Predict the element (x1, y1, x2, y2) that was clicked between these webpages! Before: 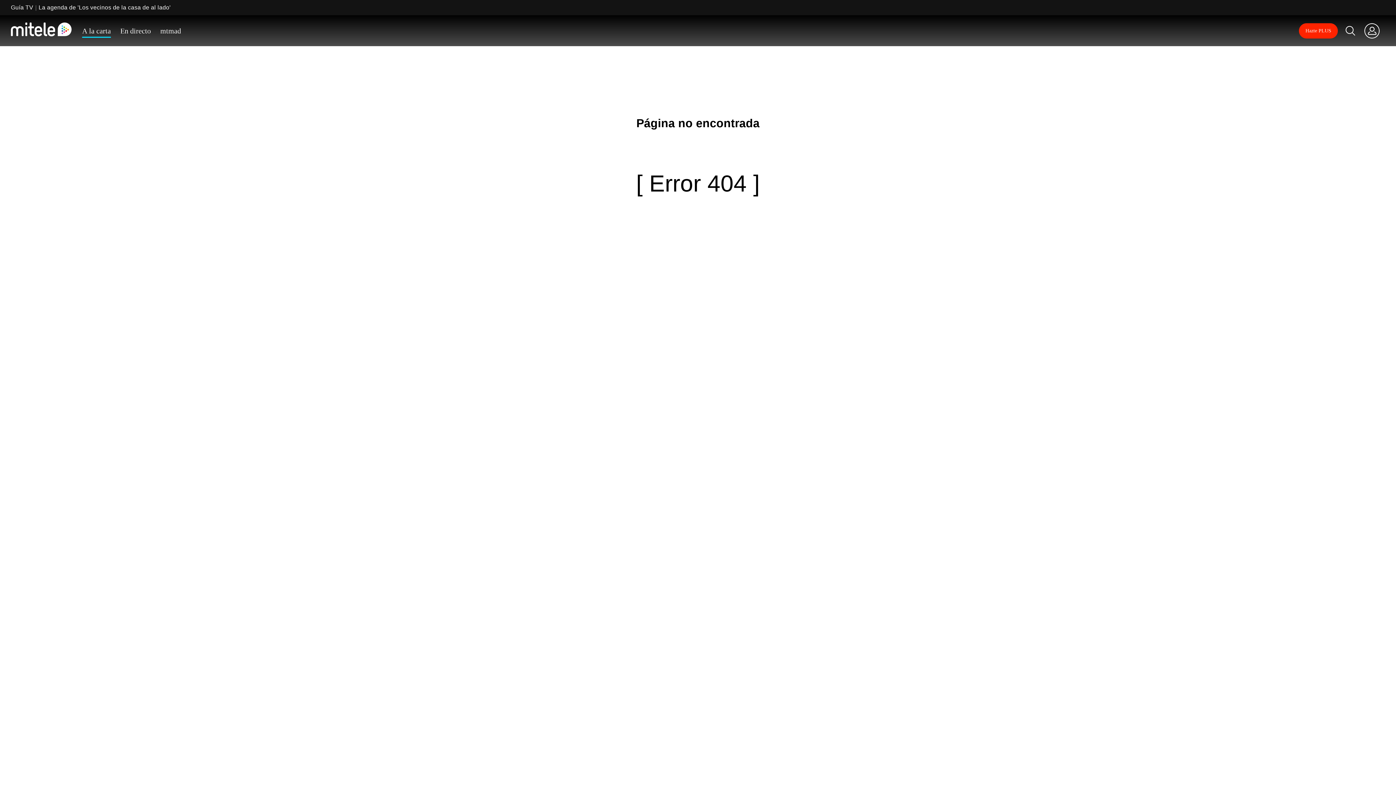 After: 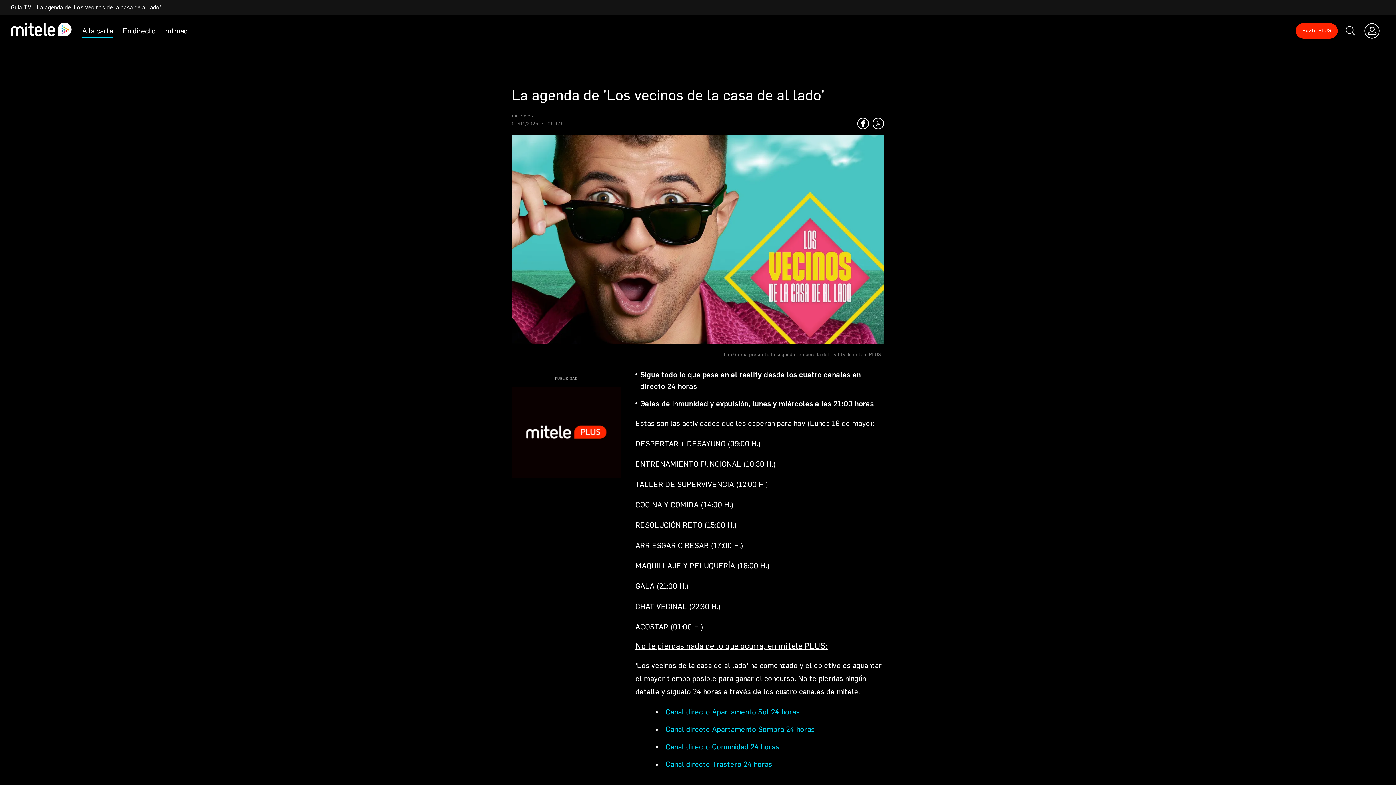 Action: label: La agenda de 'Los vecinos de la casa de al lado' bbox: (33, 3, 170, 11)